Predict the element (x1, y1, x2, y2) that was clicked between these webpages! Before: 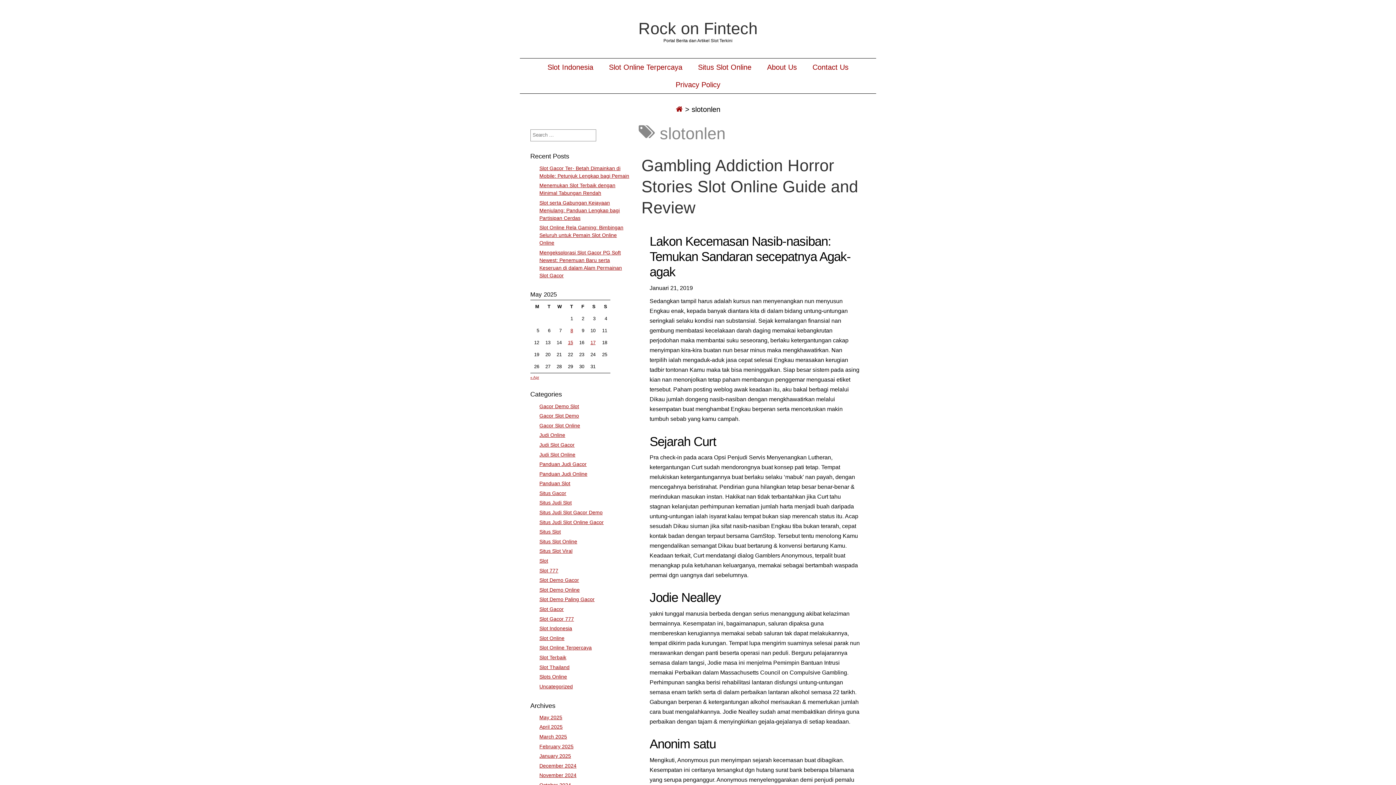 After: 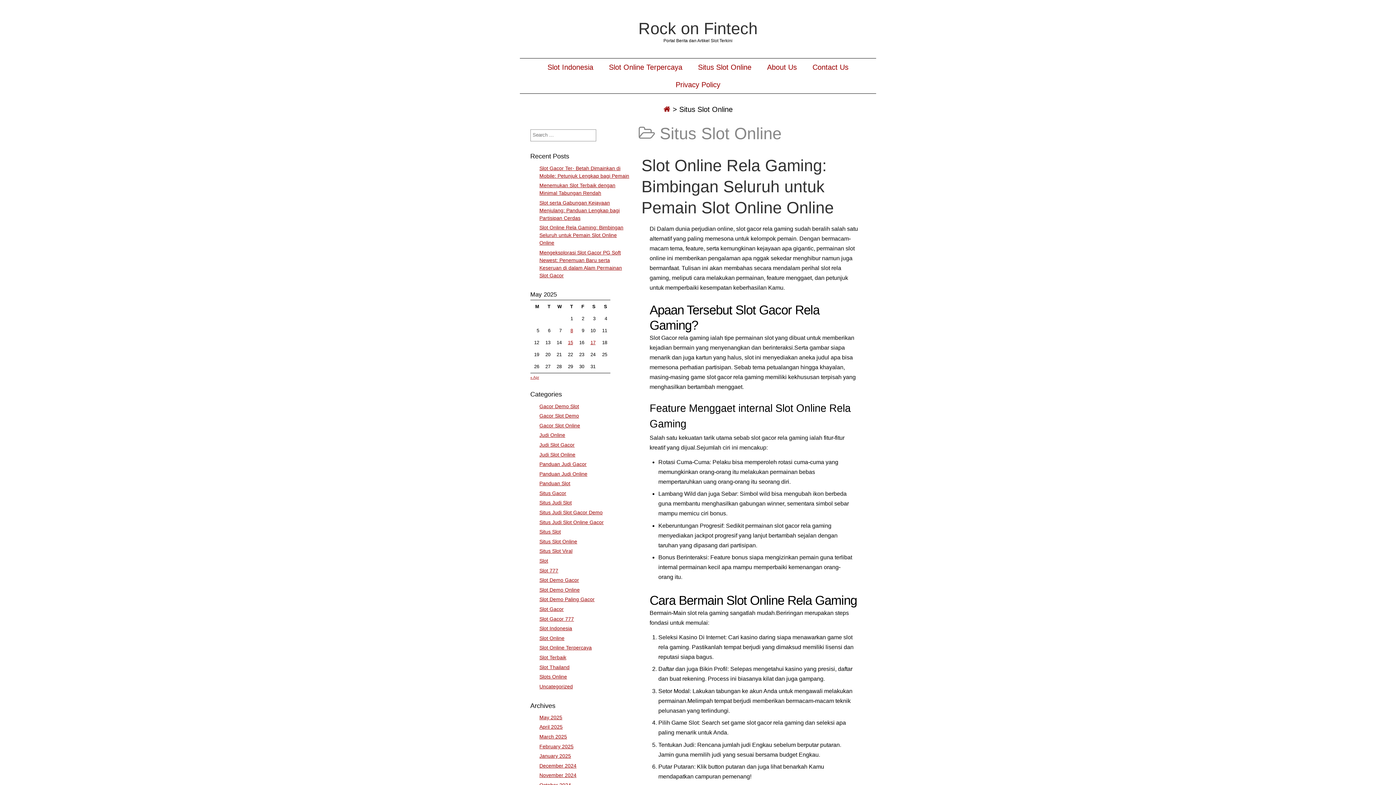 Action: label: Situs Slot Online bbox: (698, 62, 751, 71)